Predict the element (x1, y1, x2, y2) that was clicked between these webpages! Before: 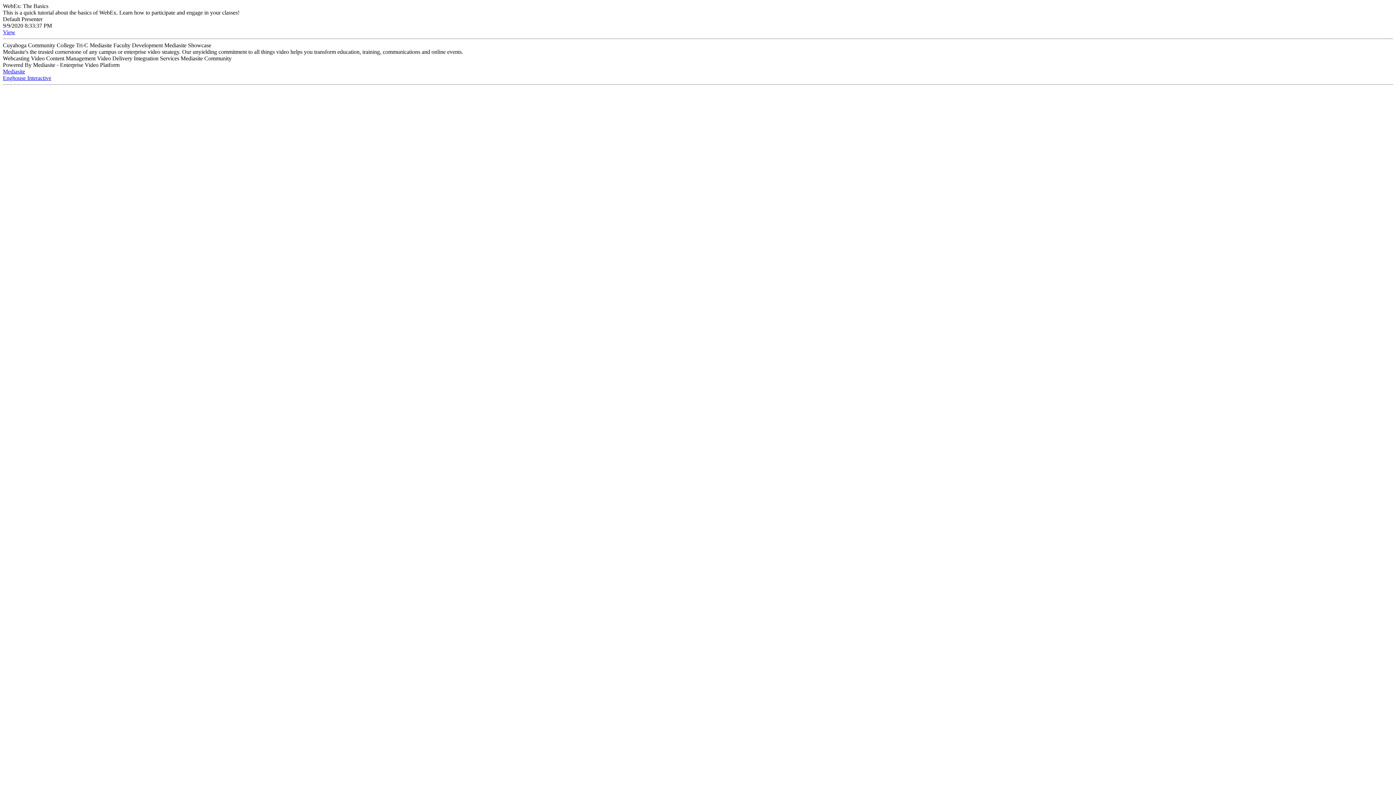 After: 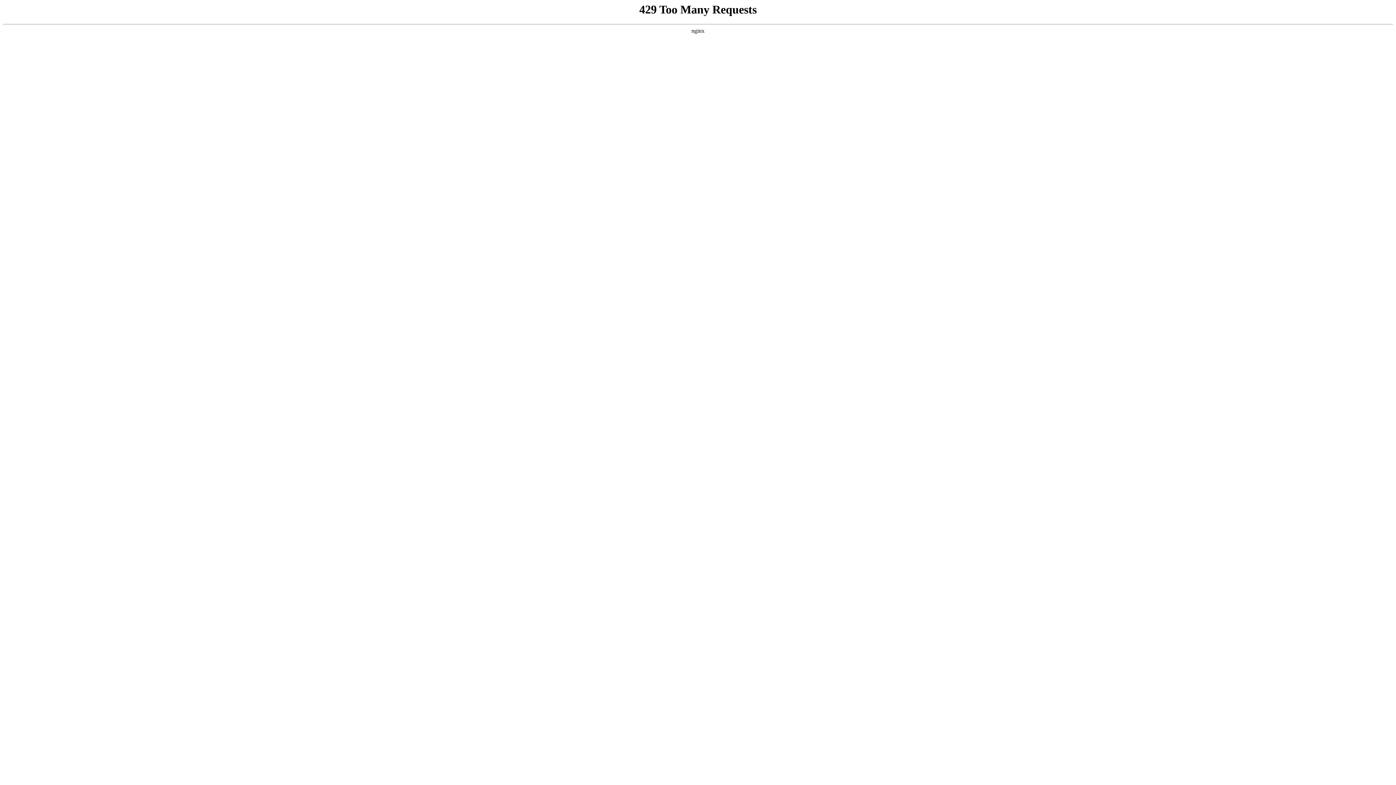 Action: label: Mediasite bbox: (2, 68, 25, 74)